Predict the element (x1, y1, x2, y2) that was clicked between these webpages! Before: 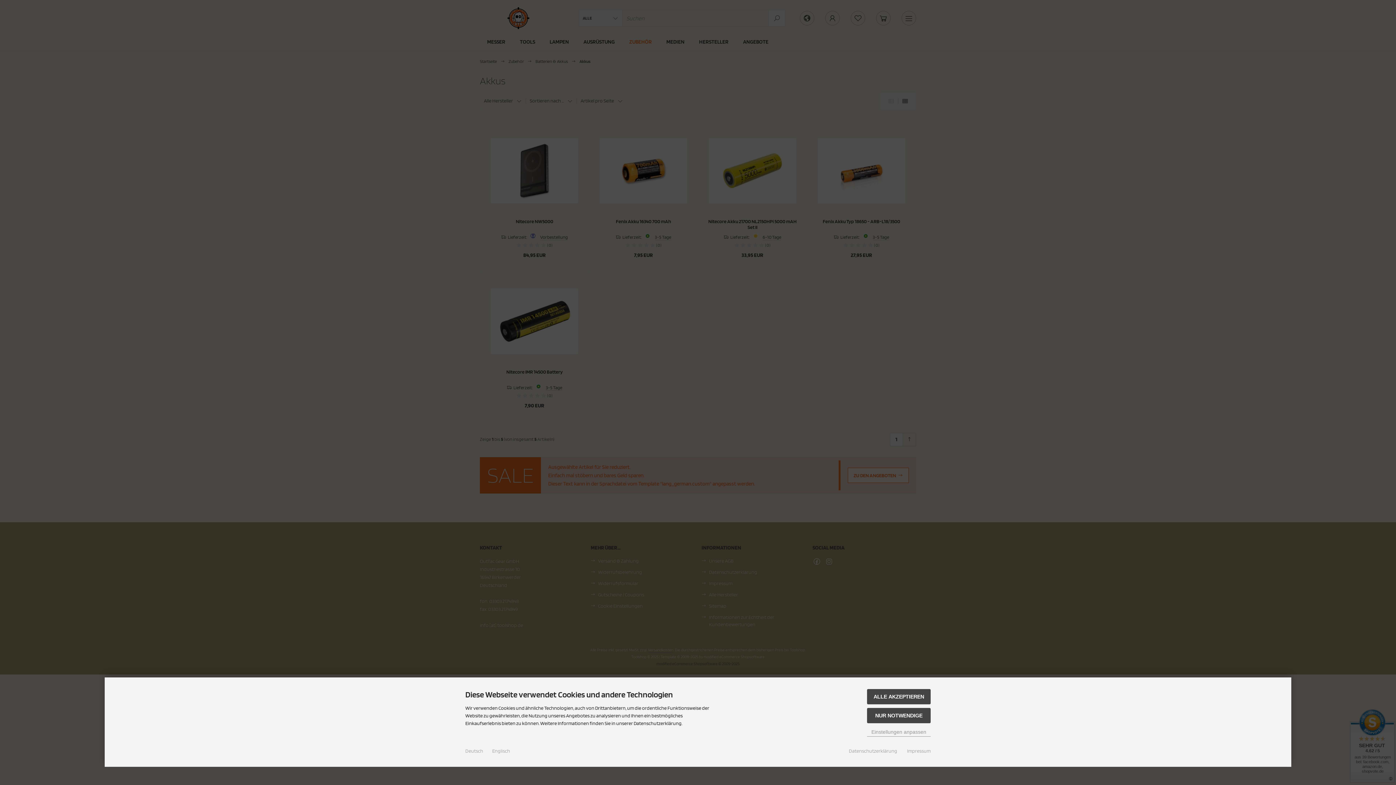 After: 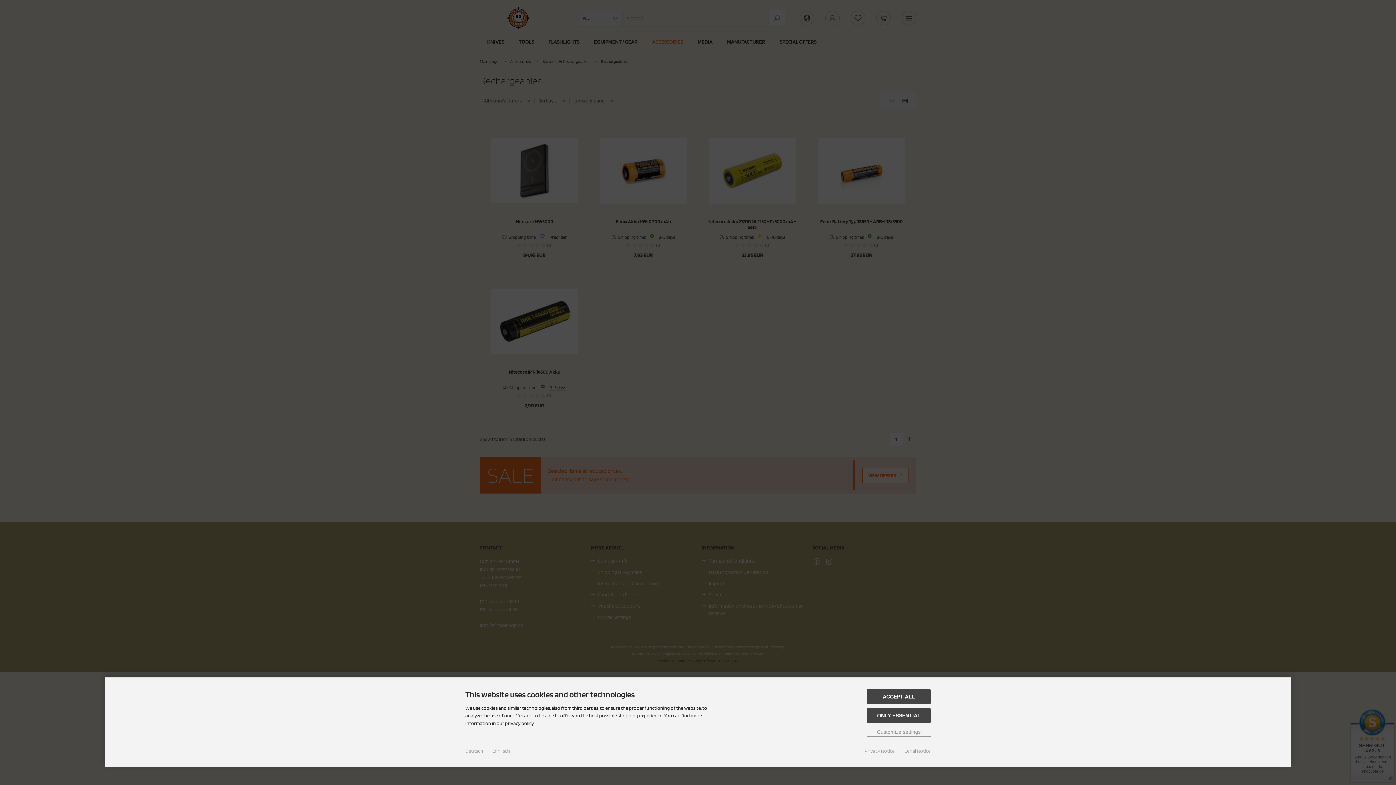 Action: label: Englisch bbox: (492, 747, 510, 755)